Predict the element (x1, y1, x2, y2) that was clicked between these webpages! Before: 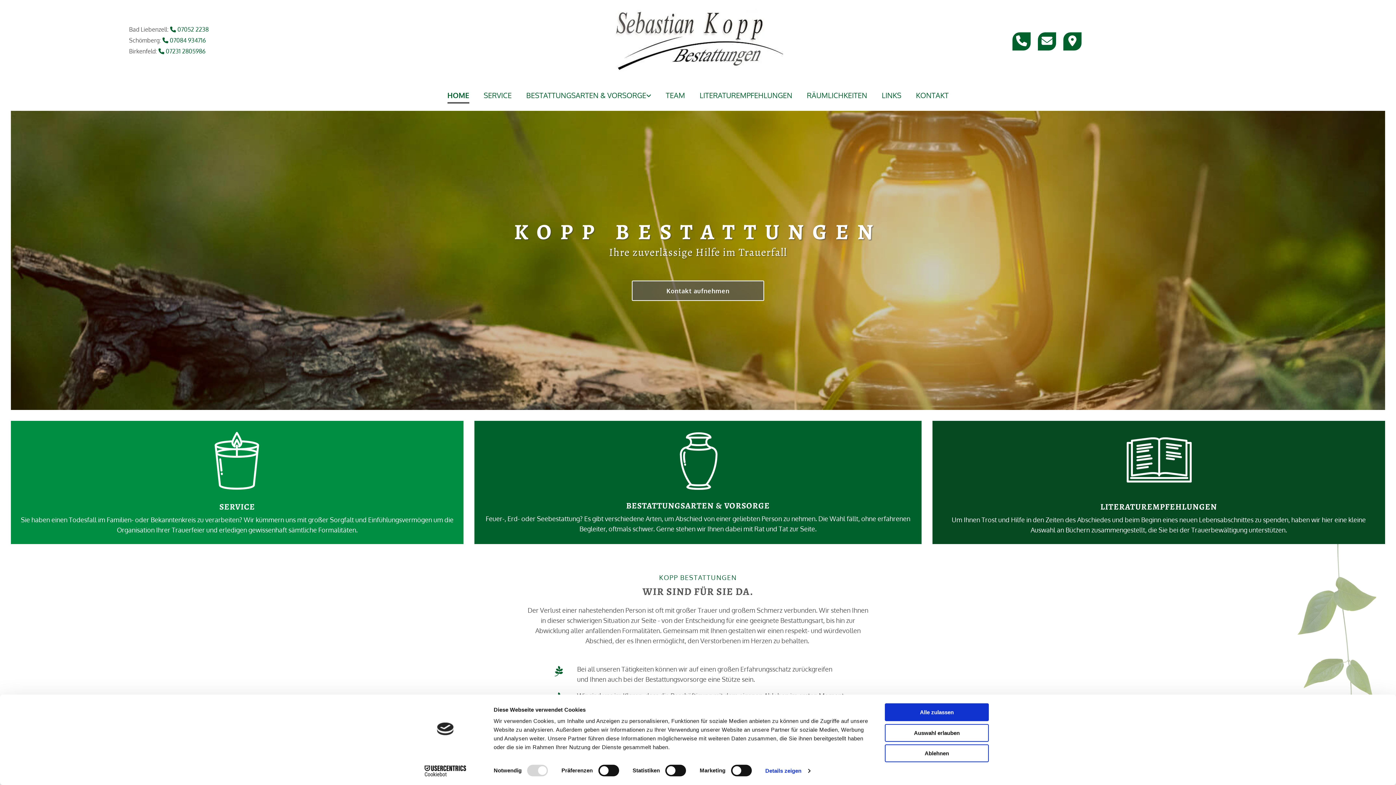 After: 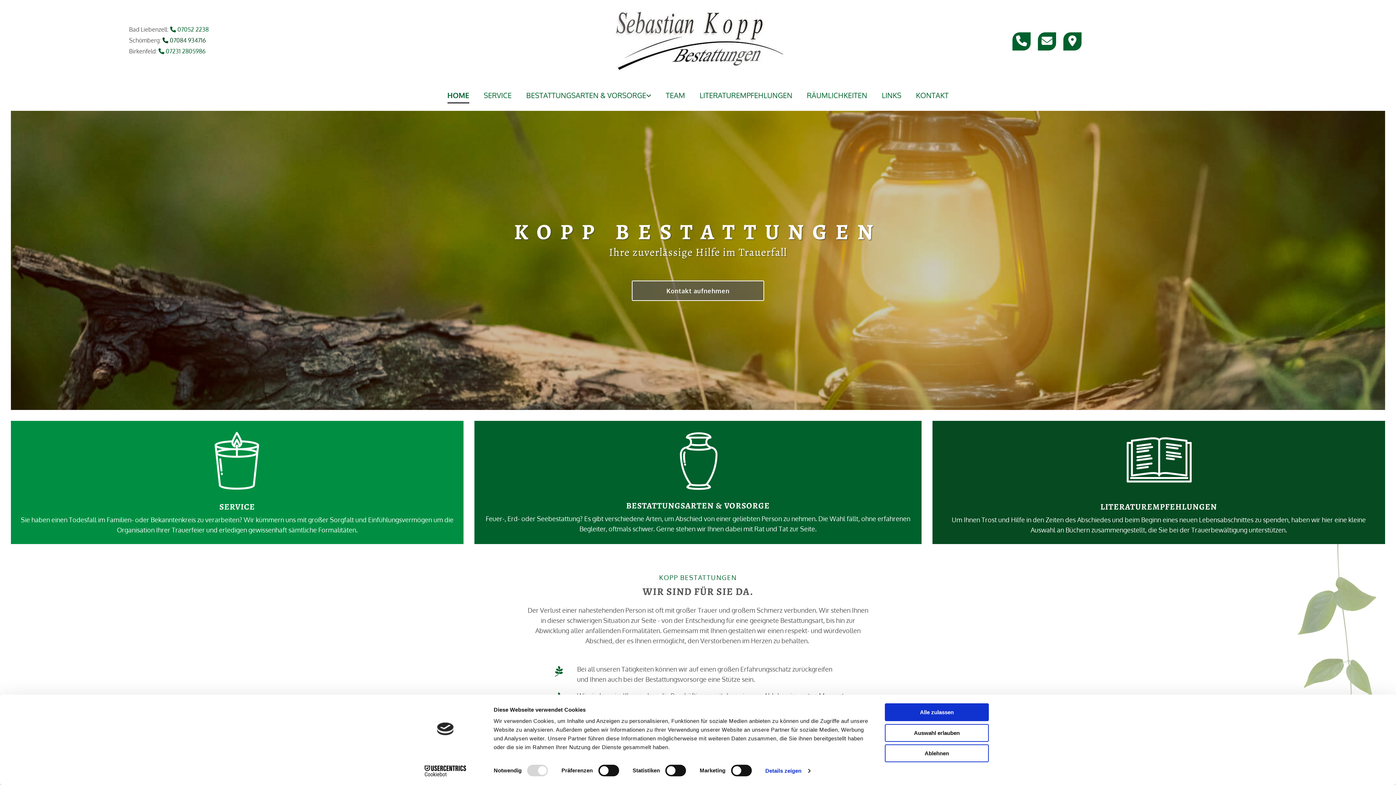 Action: label:  07084 934716 bbox: (162, 36, 205, 44)